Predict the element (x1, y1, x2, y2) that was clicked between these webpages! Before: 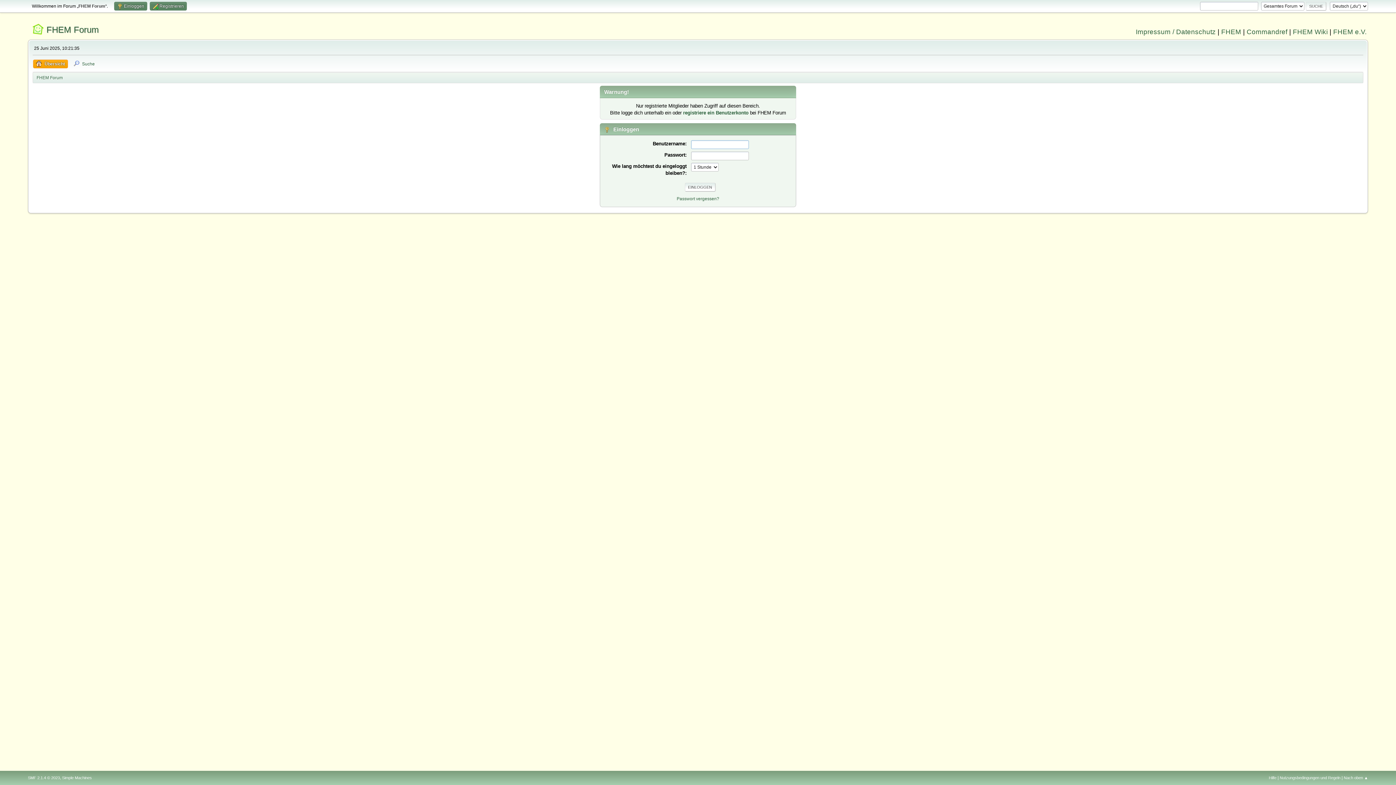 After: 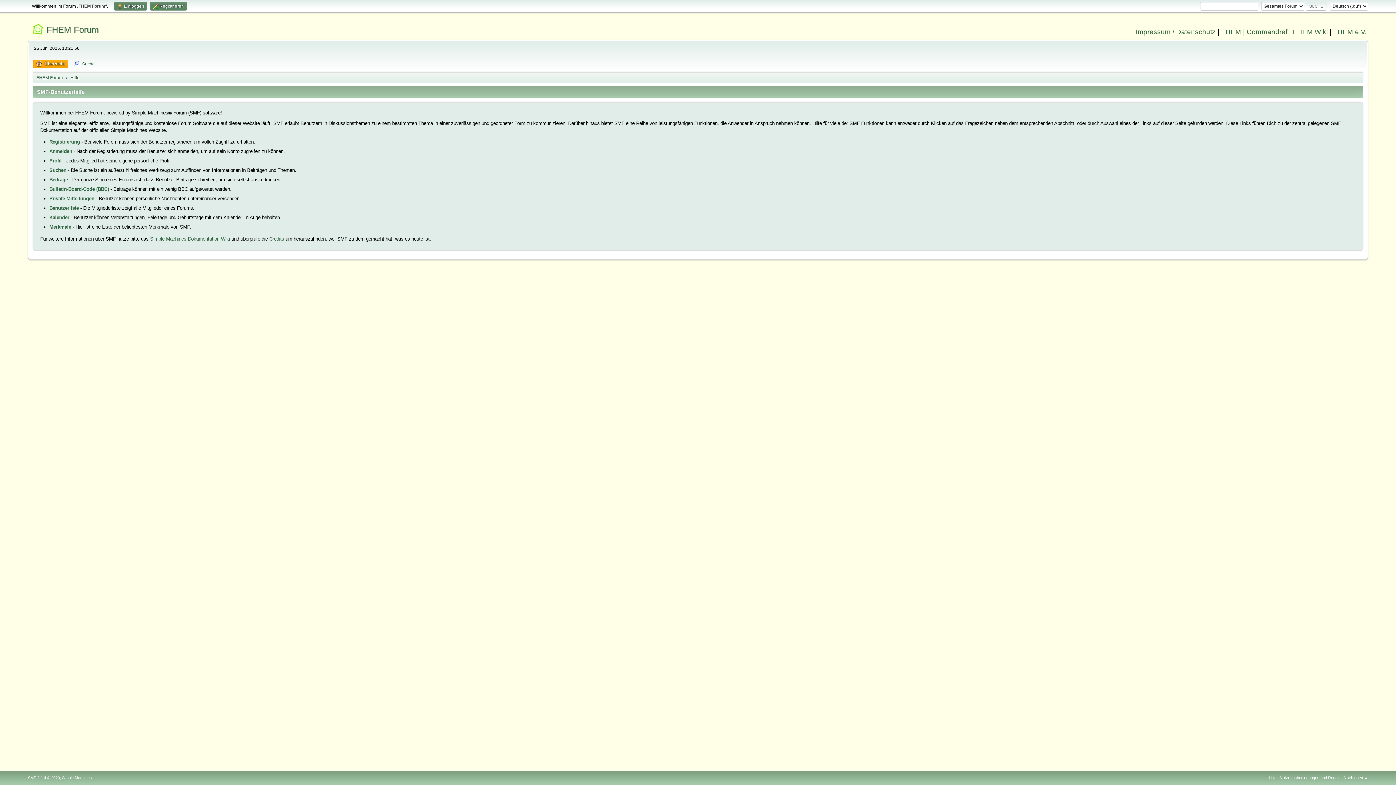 Action: label: Hilfe bbox: (1269, 776, 1276, 780)